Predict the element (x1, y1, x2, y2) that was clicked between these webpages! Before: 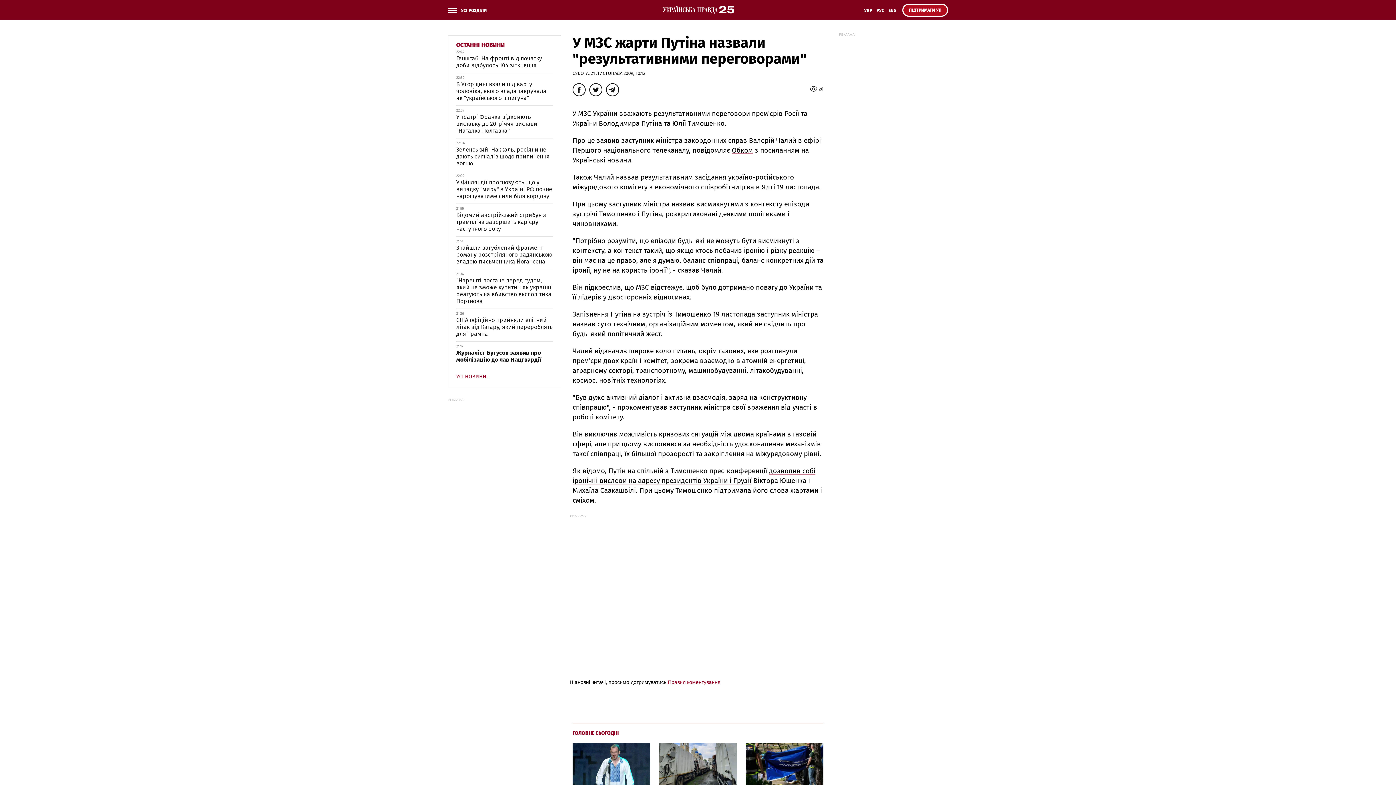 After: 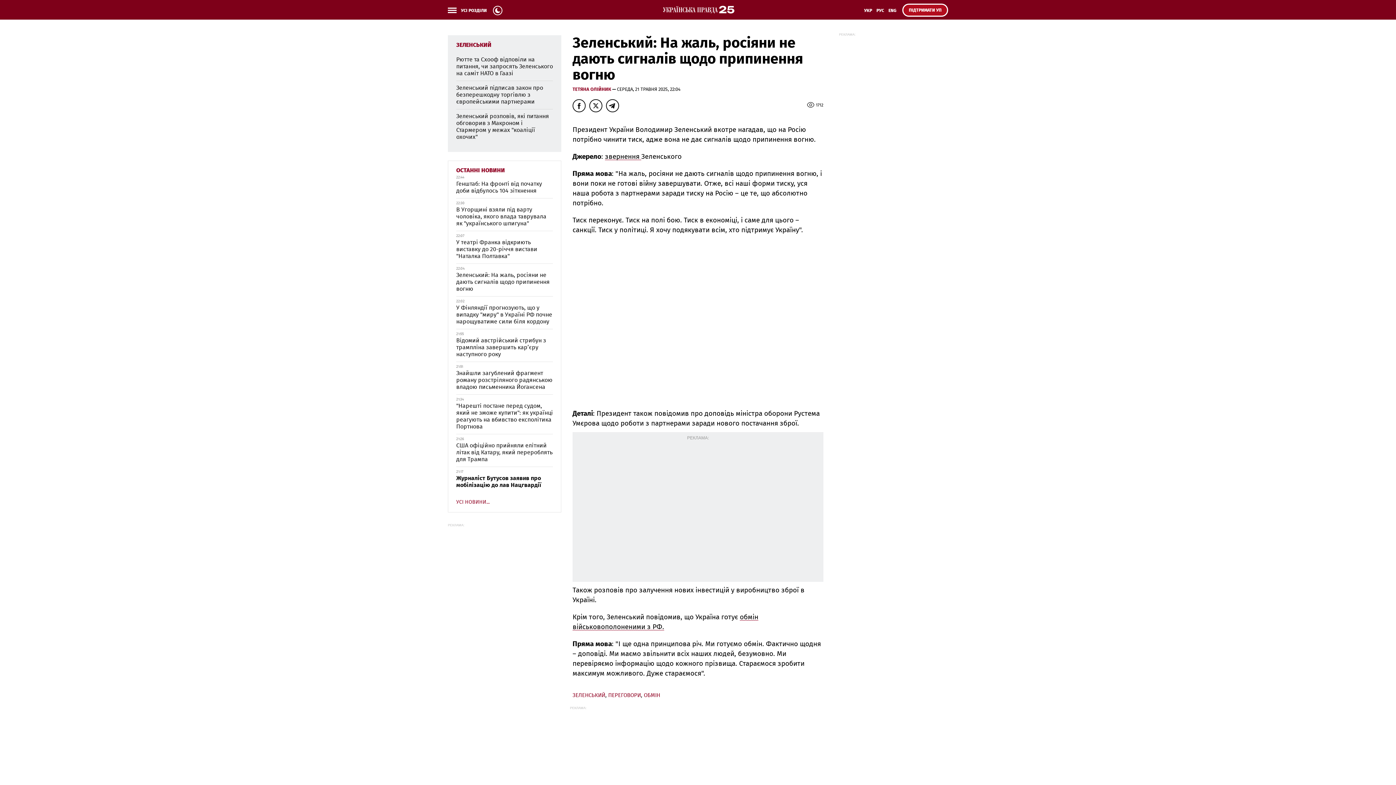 Action: label: Зеленський: На жаль, росіяни не дають сигналів щодо припинення вогню bbox: (456, 146, 549, 166)